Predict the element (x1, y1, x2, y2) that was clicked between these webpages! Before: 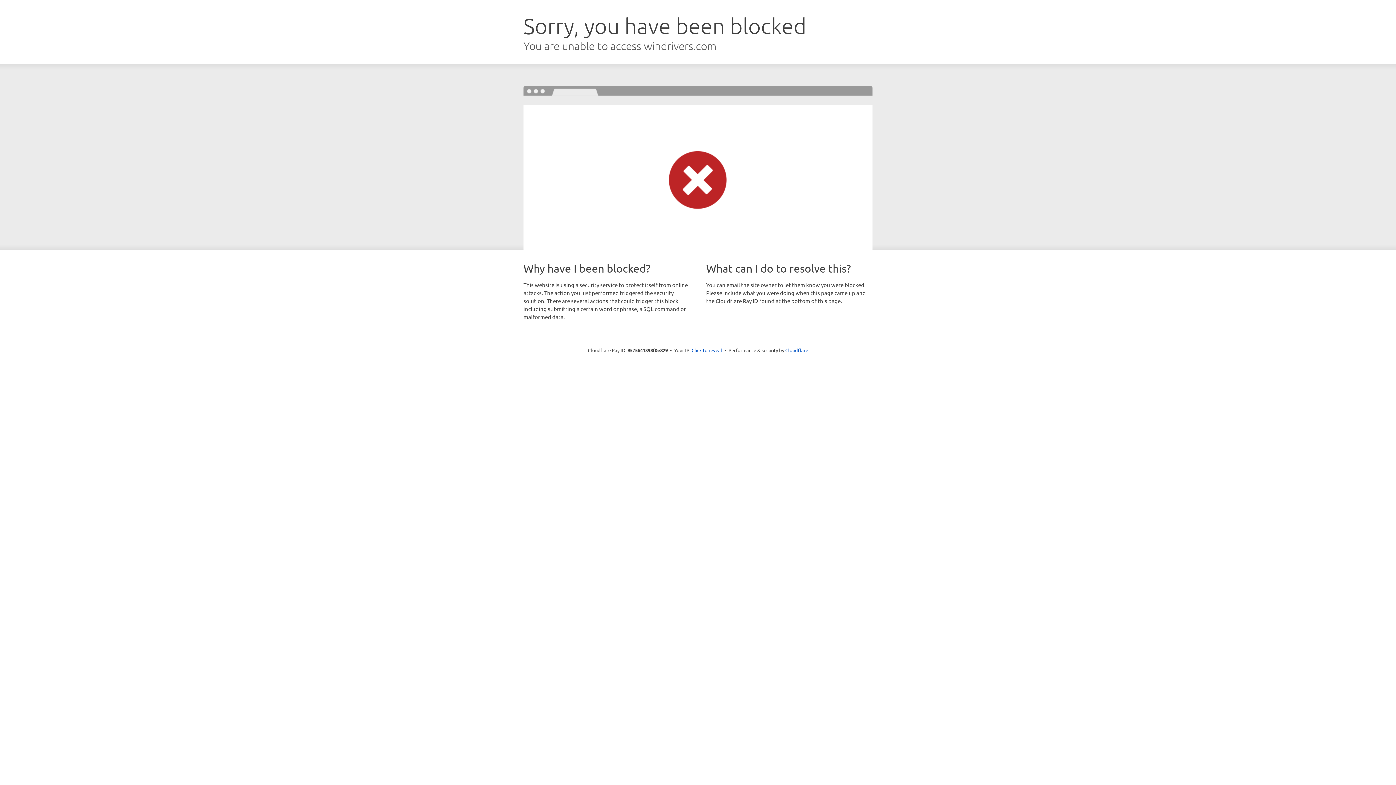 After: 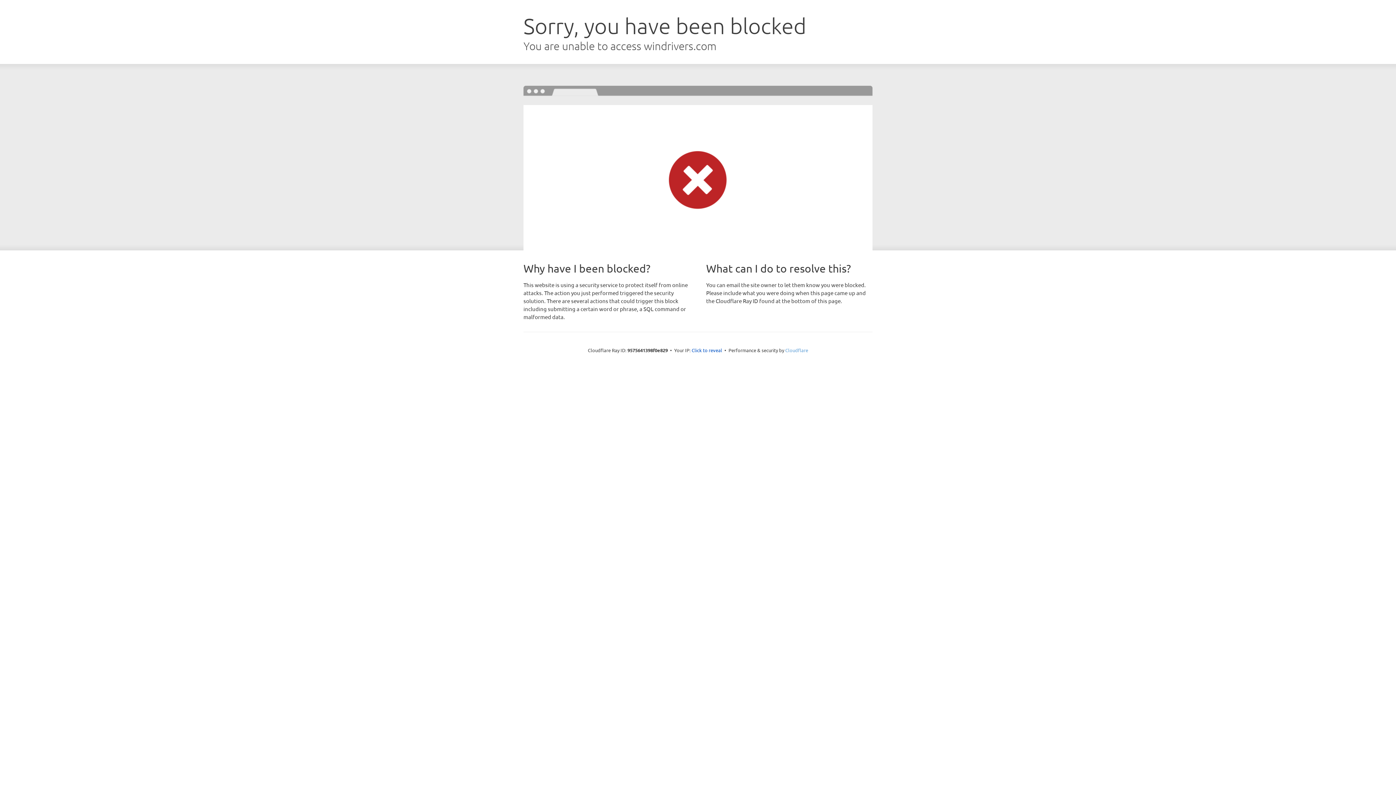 Action: label: Cloudflare bbox: (785, 347, 808, 353)